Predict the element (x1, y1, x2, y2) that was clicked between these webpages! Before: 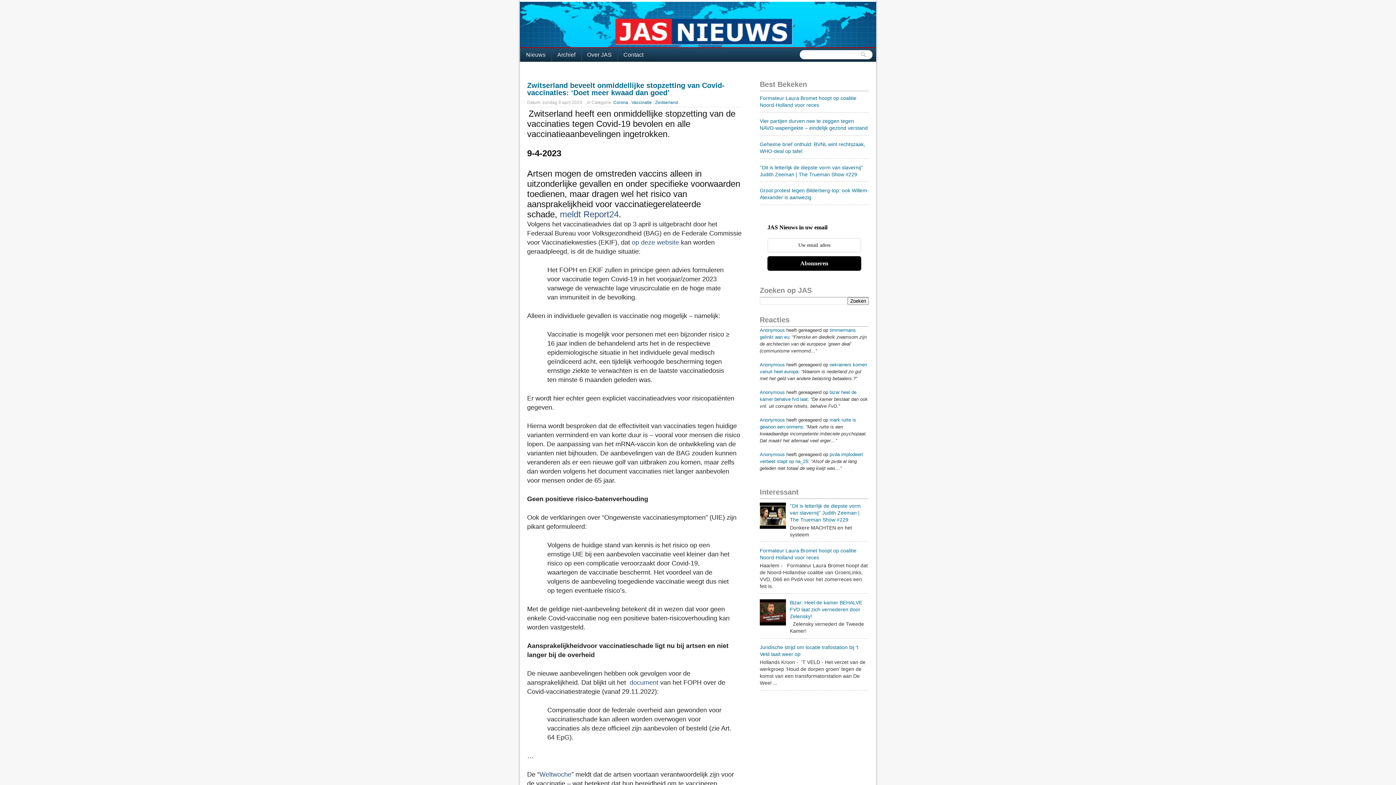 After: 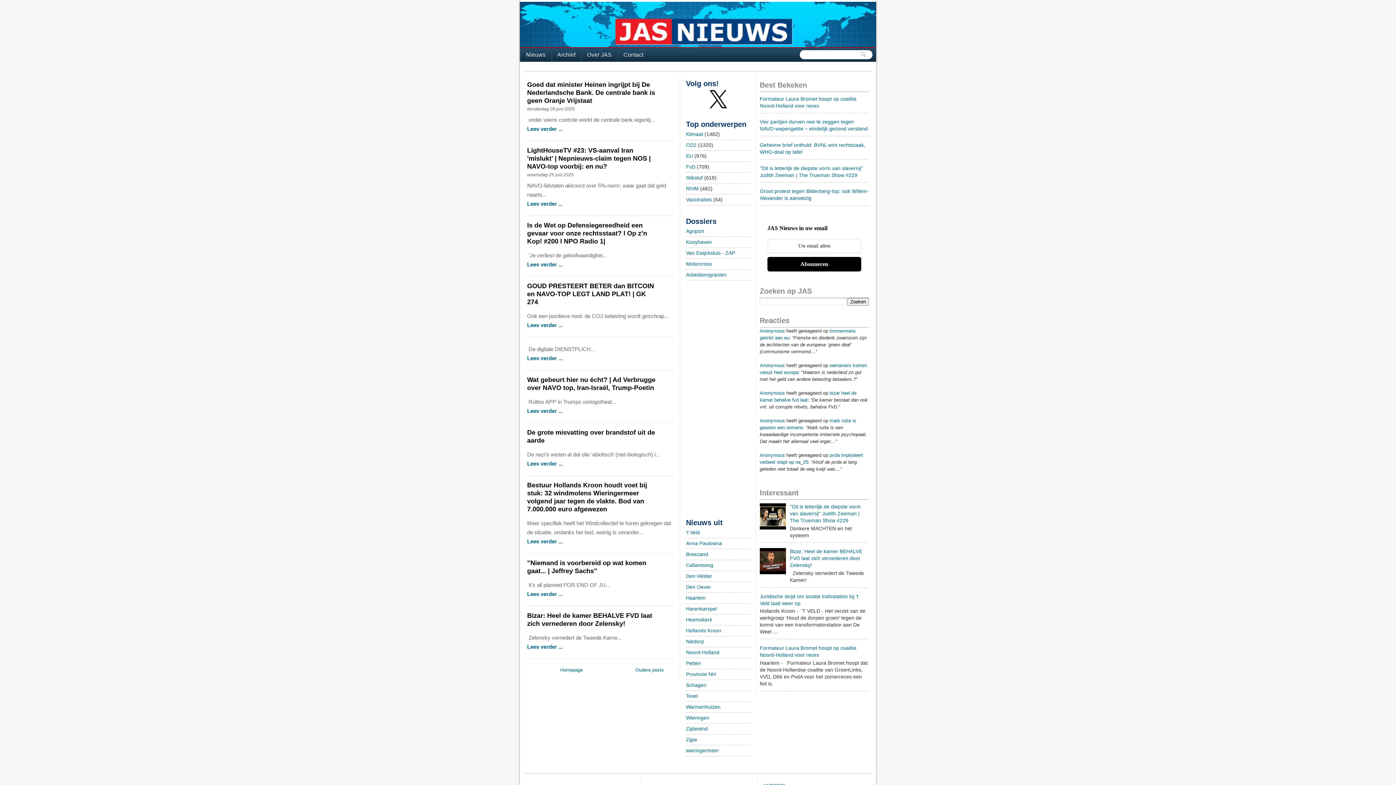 Action: label: Nieuws bbox: (520, 48, 551, 61)